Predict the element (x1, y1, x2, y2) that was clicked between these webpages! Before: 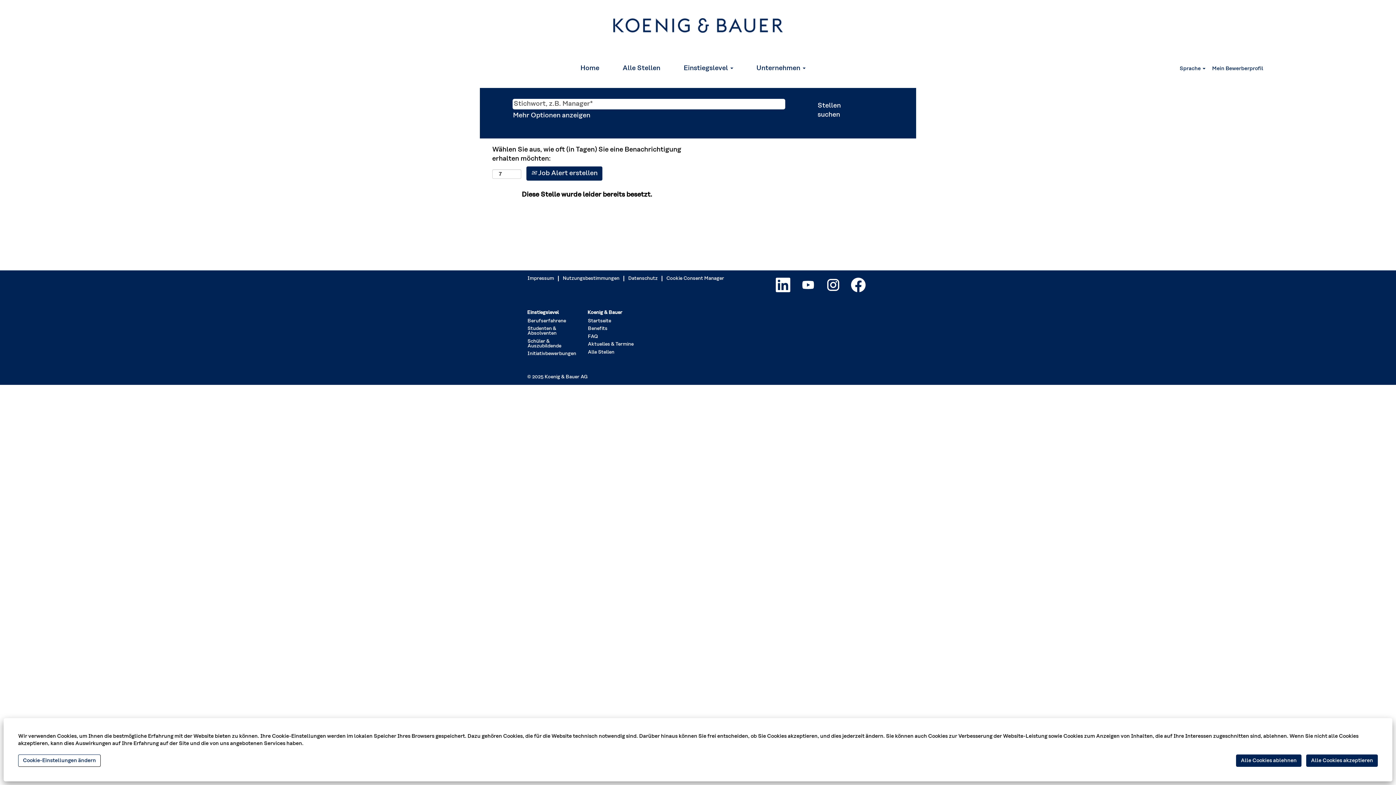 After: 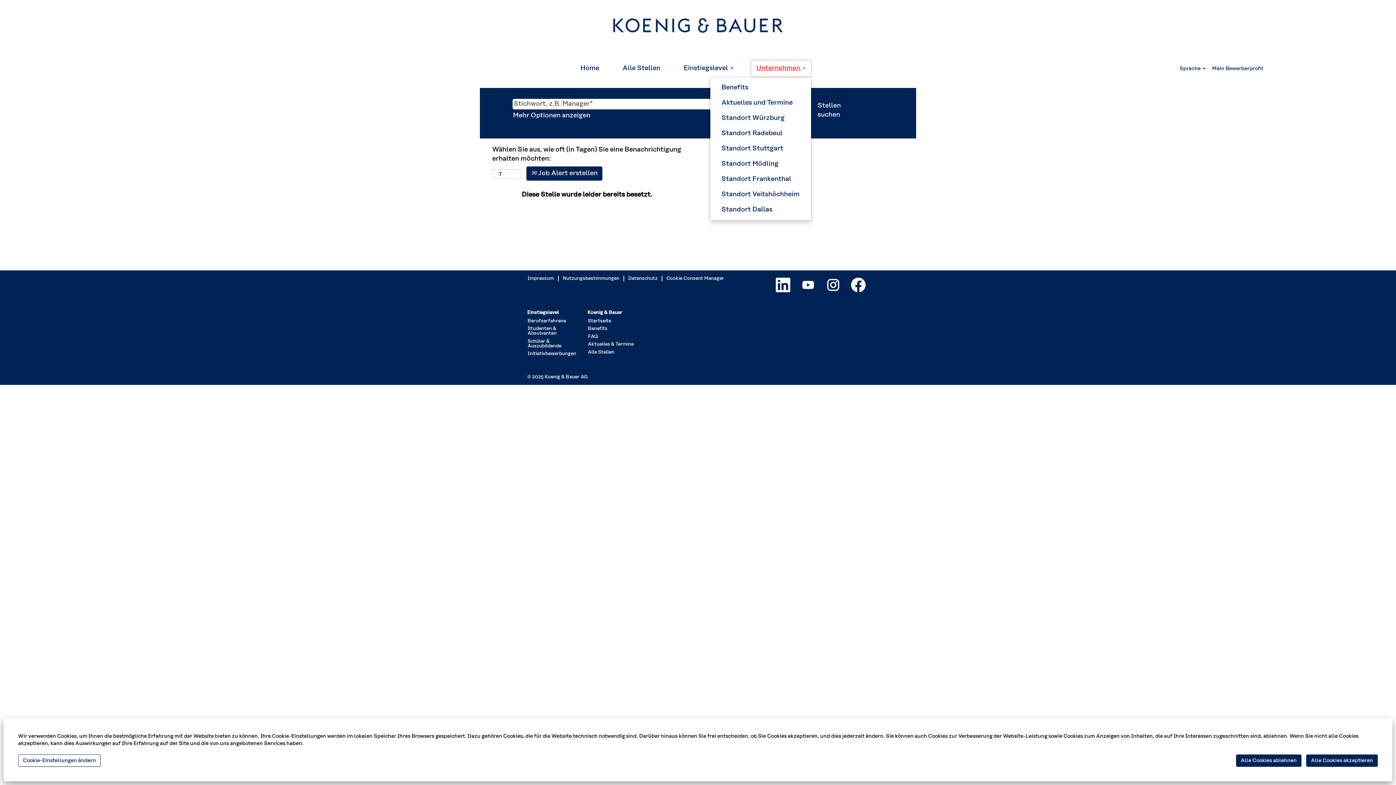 Action: bbox: (750, 60, 811, 77) label: Unternehmen 